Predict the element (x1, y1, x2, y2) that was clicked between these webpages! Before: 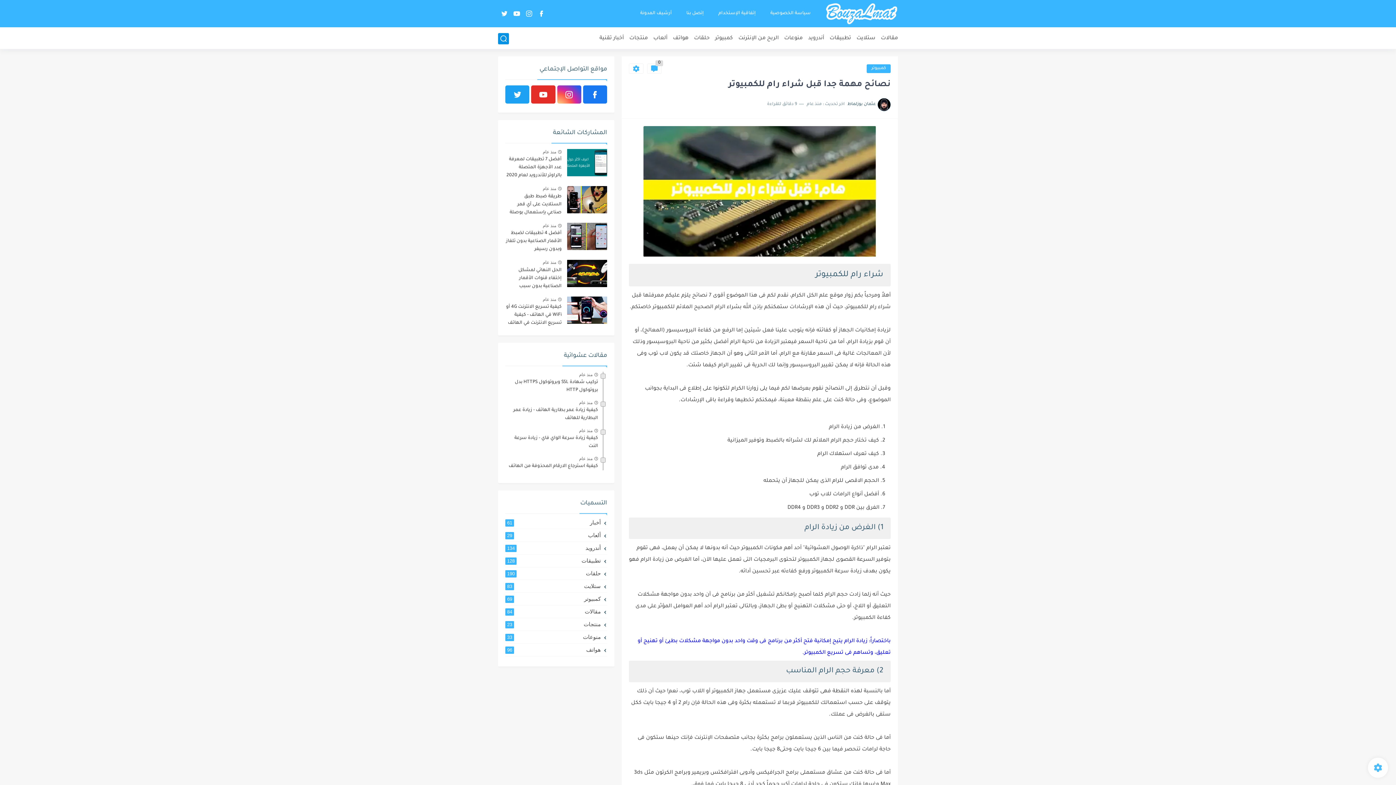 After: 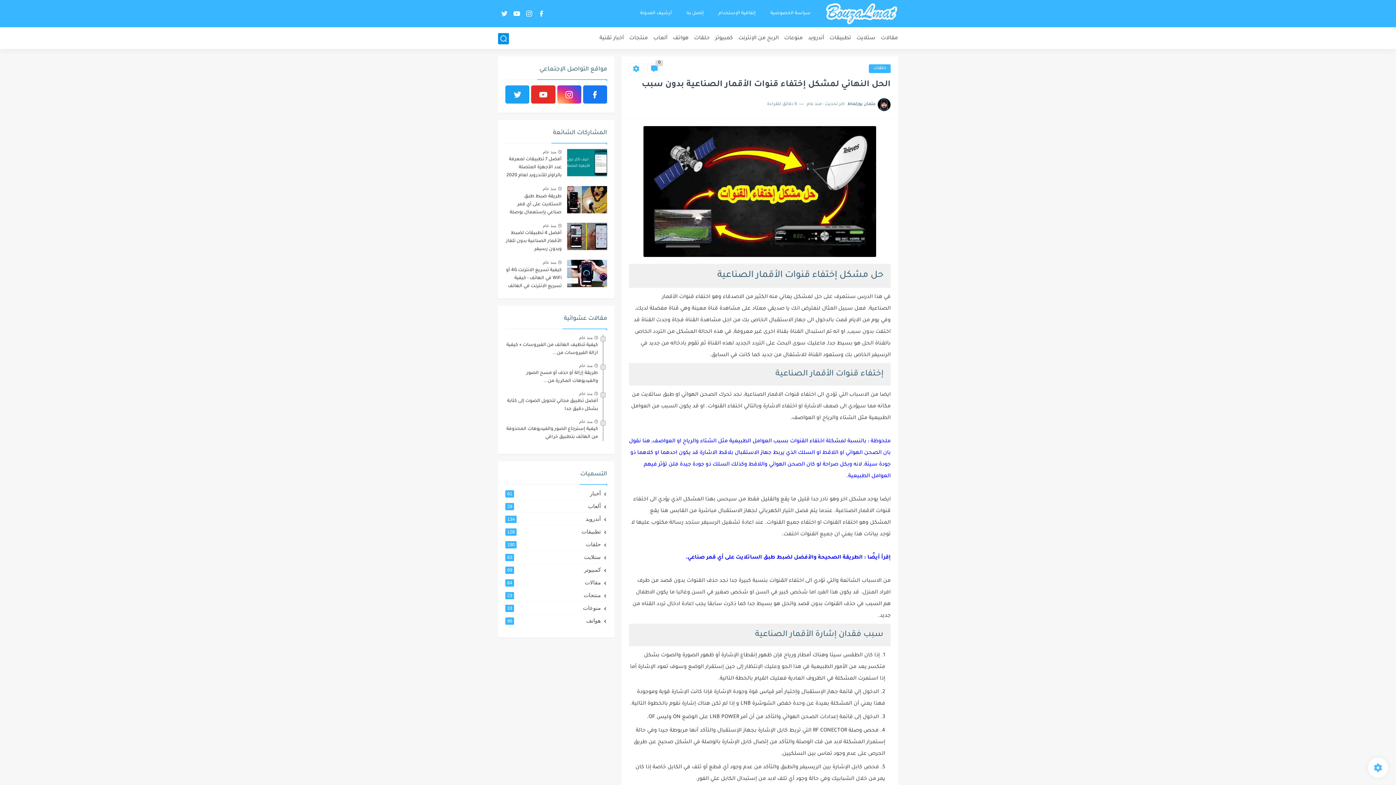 Action: label: منذ عام bbox: (542, 260, 556, 265)